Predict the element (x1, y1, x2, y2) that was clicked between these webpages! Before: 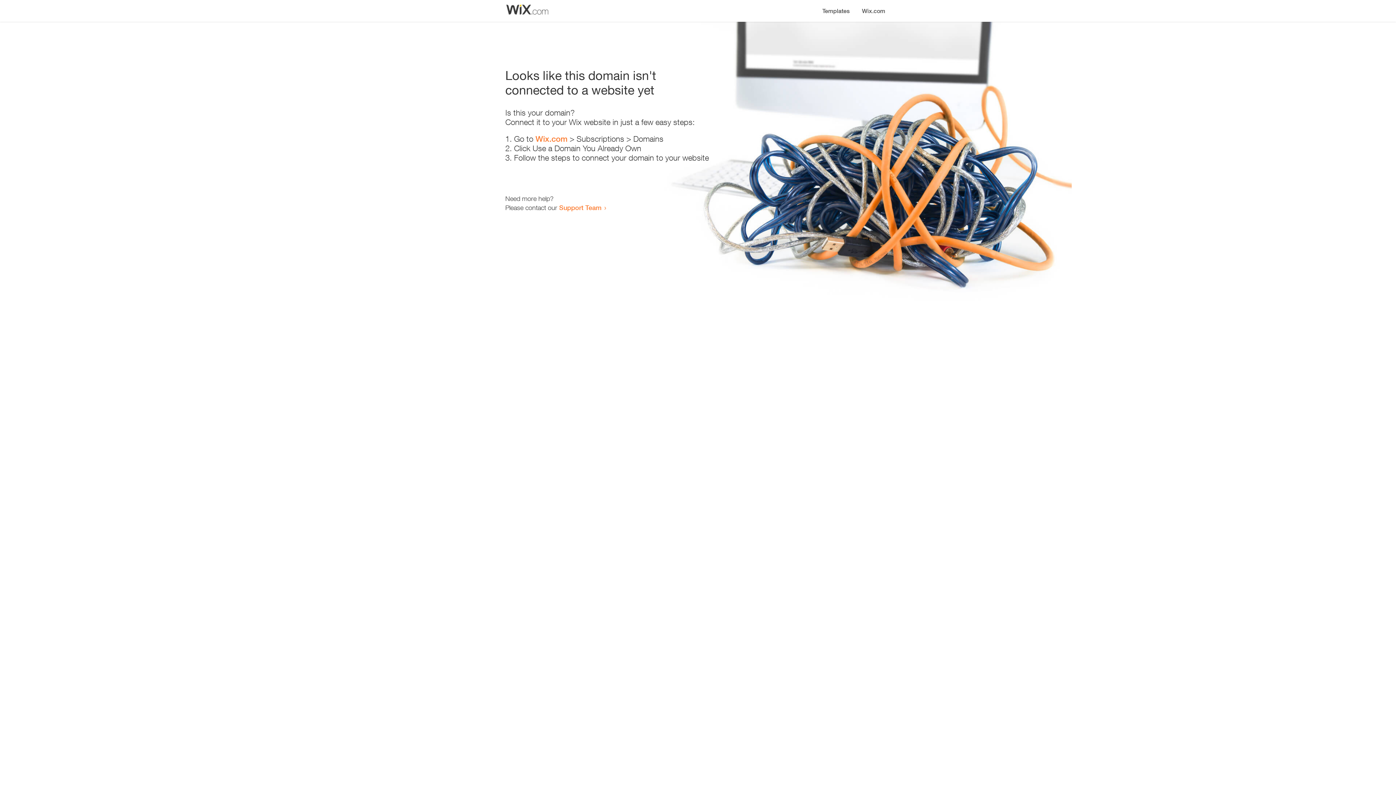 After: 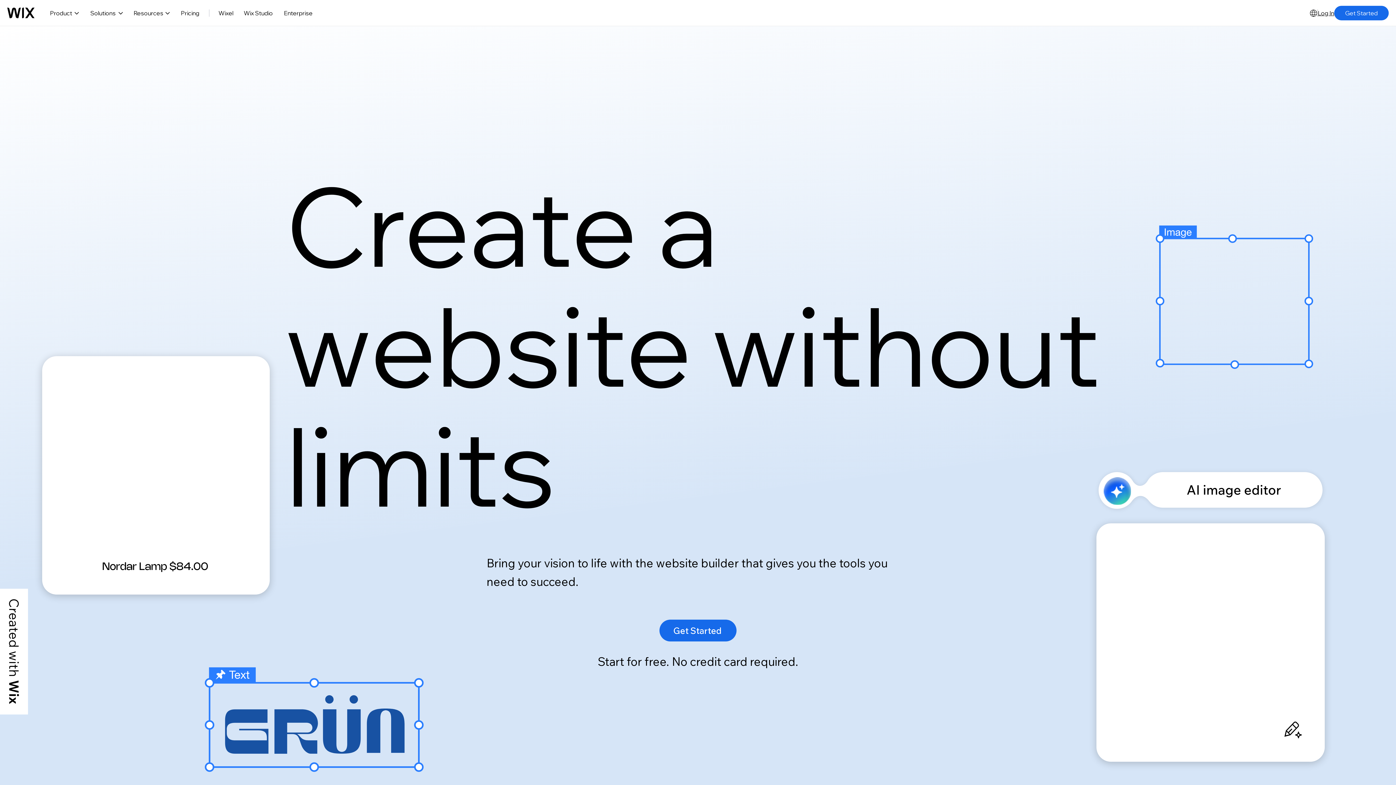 Action: bbox: (856, 0, 890, 14) label: Wix.com